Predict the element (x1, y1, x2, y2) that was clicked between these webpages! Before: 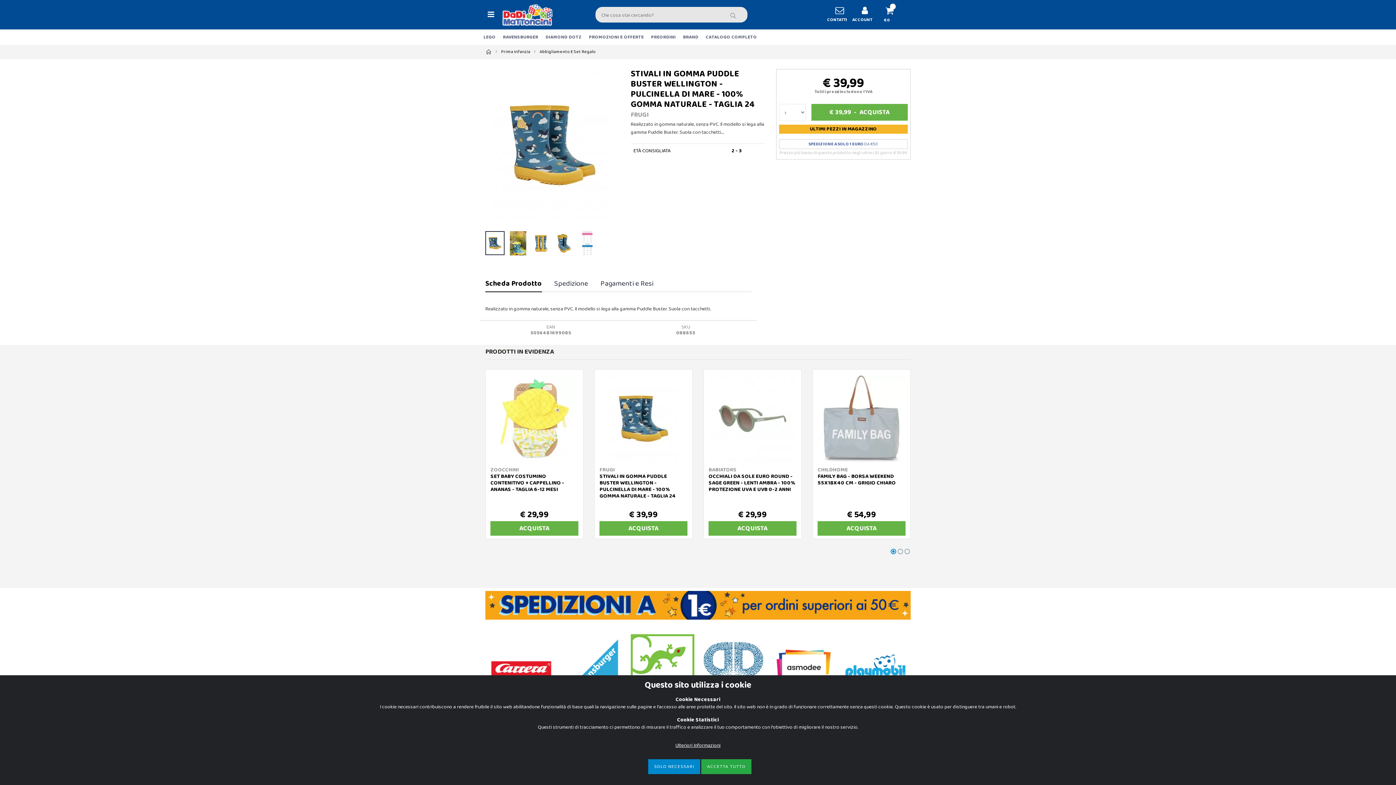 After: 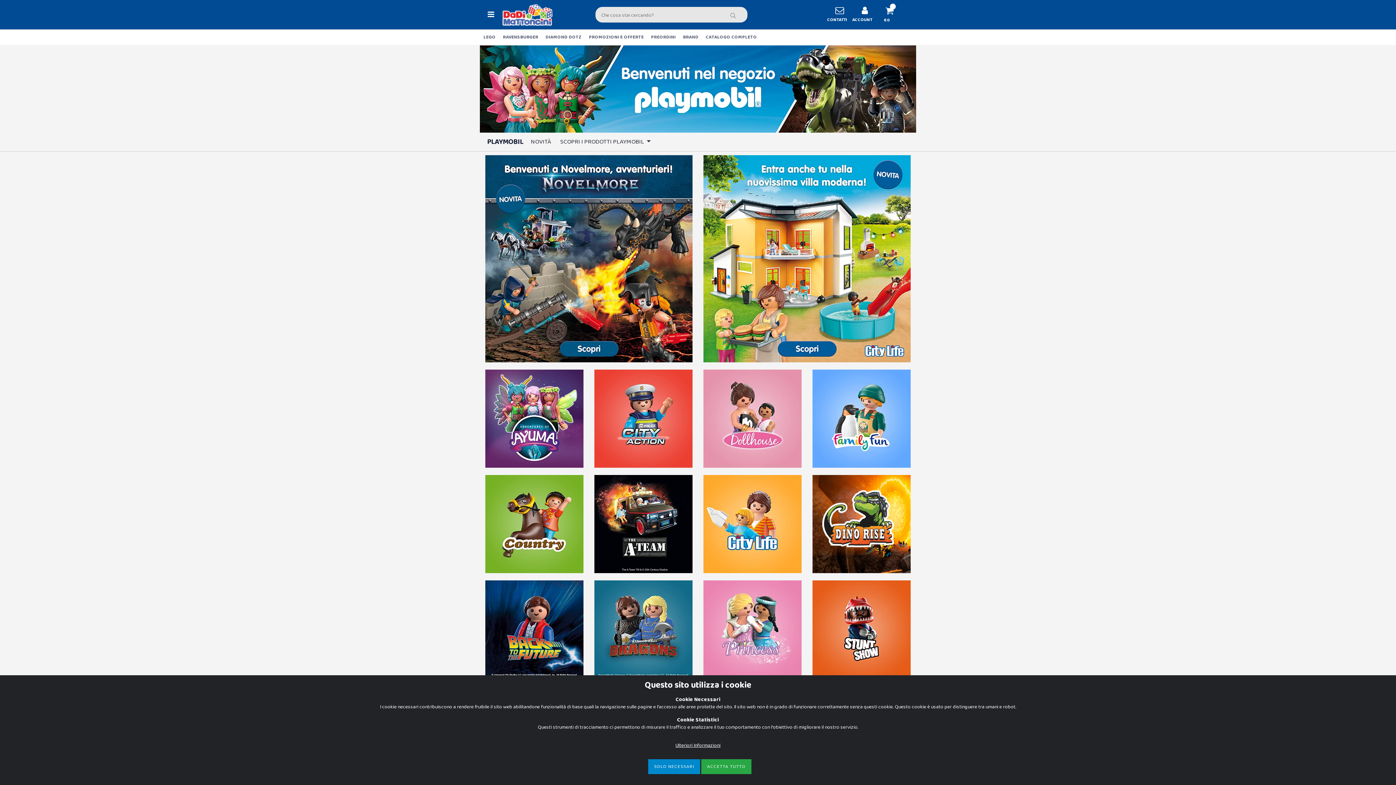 Action: bbox: (698, 627, 769, 705)